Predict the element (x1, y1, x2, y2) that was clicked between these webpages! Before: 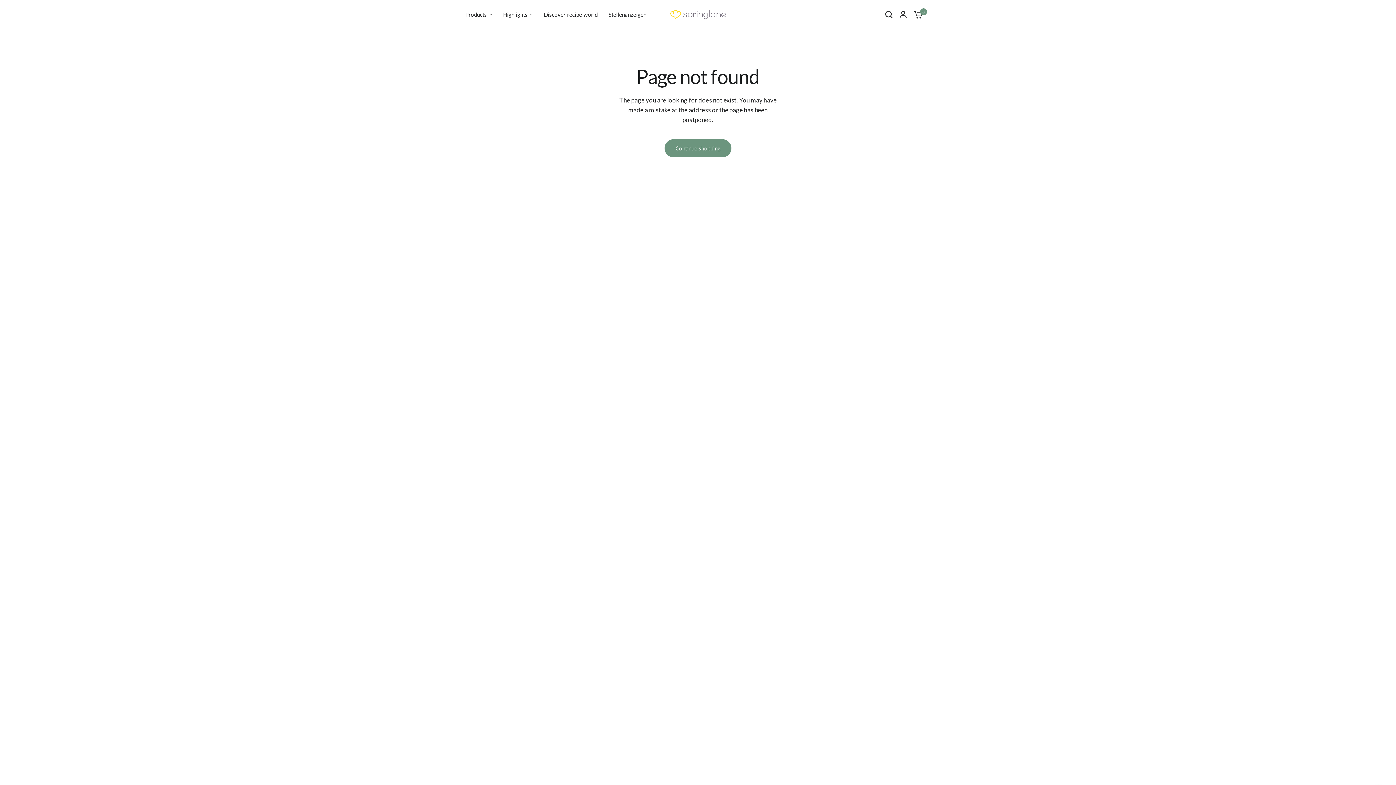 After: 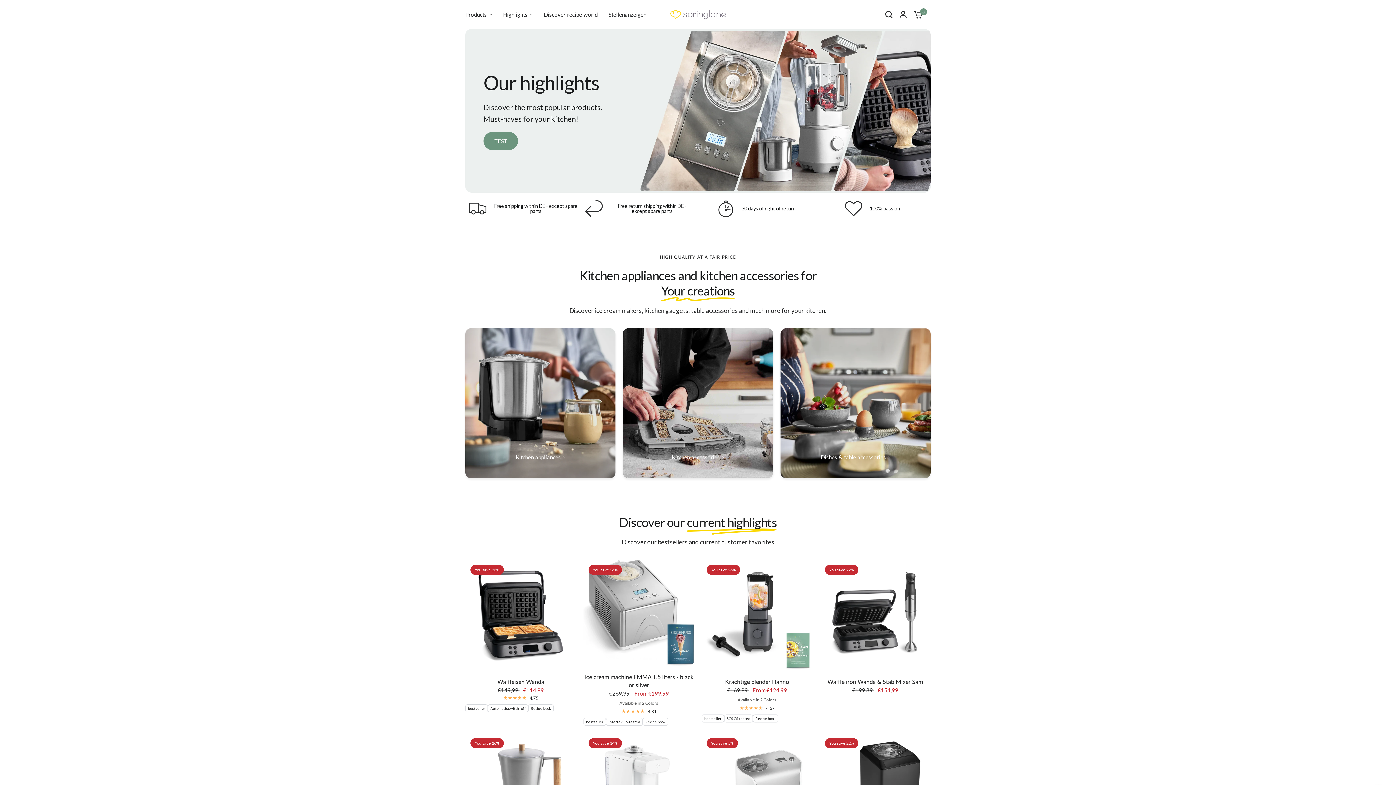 Action: bbox: (670, 9, 726, 19)